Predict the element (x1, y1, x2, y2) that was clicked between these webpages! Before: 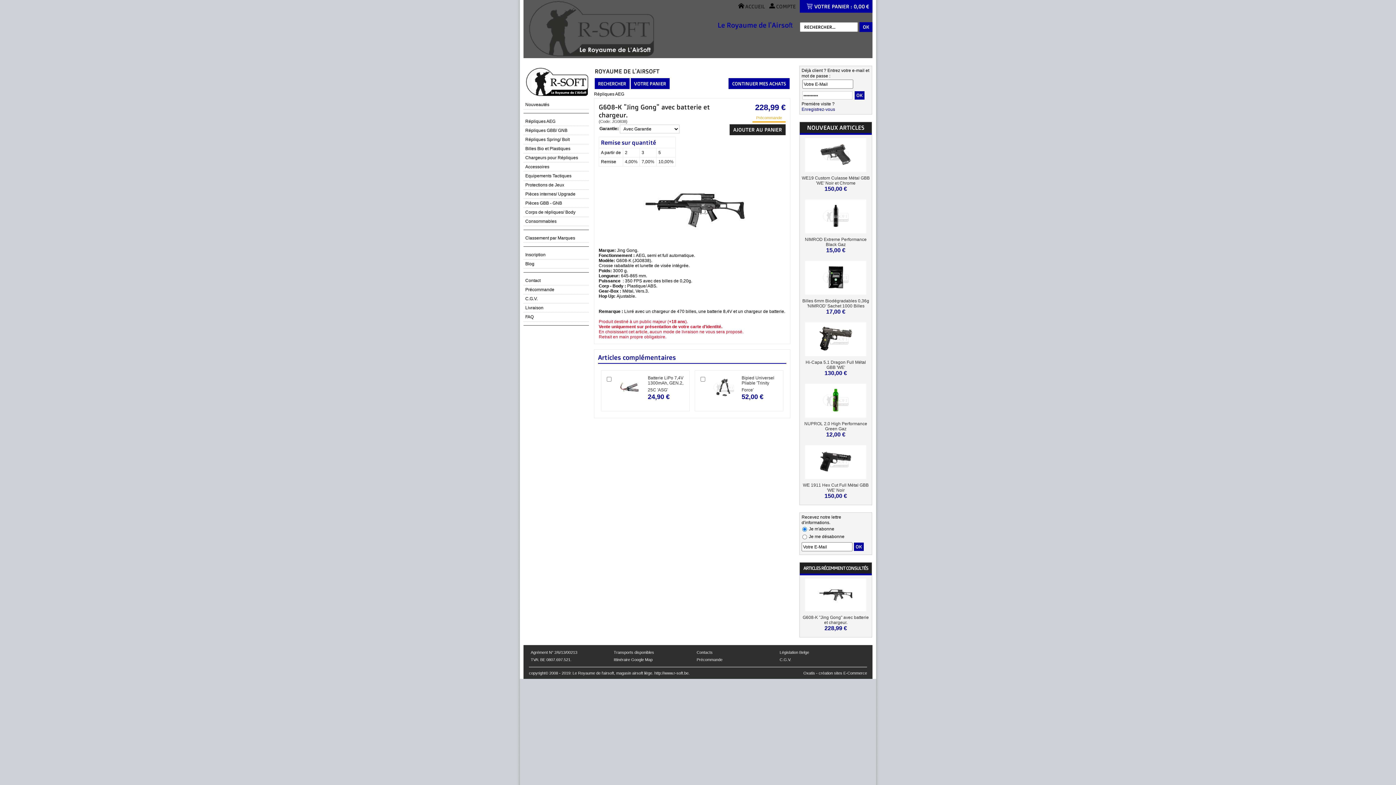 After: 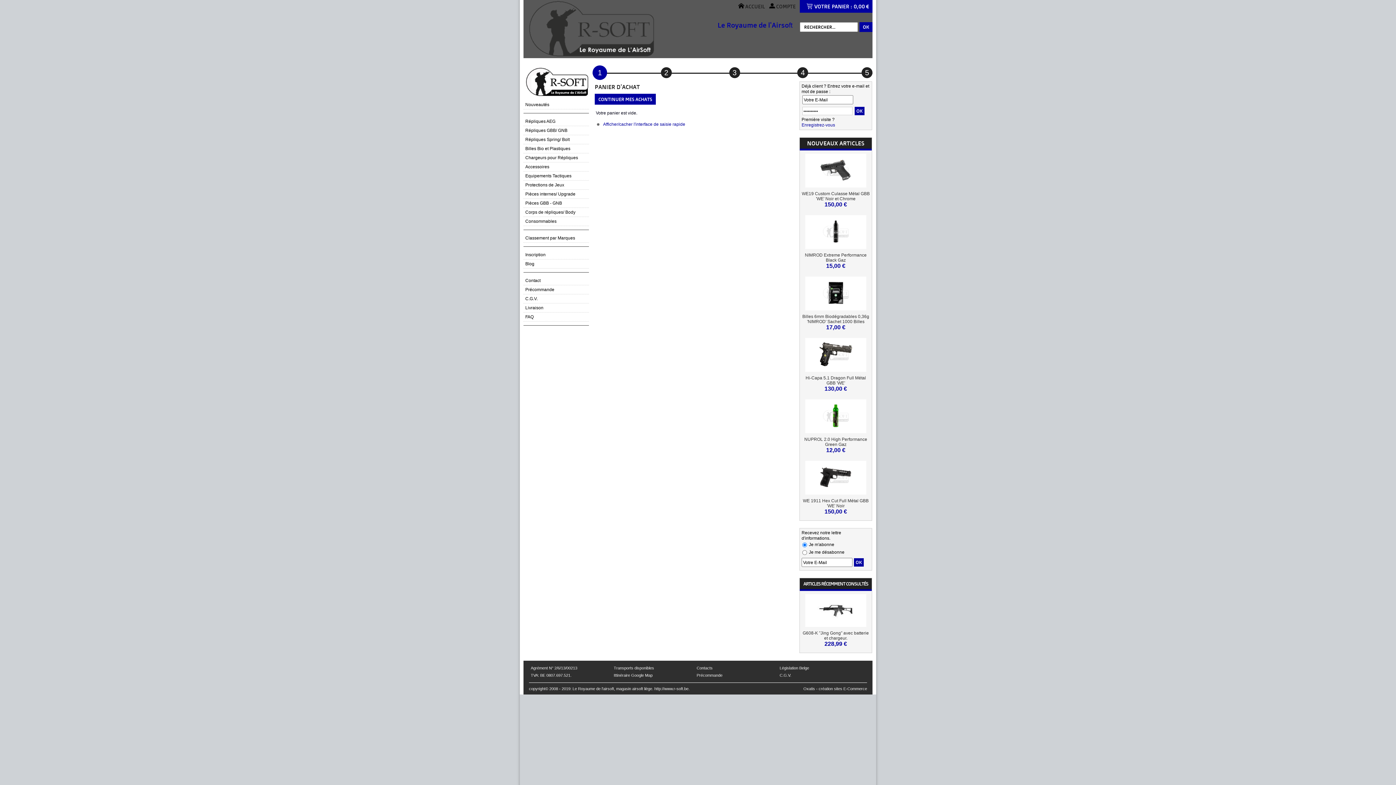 Action: label: VOTRE PANIER bbox: (806, 3, 849, 9)